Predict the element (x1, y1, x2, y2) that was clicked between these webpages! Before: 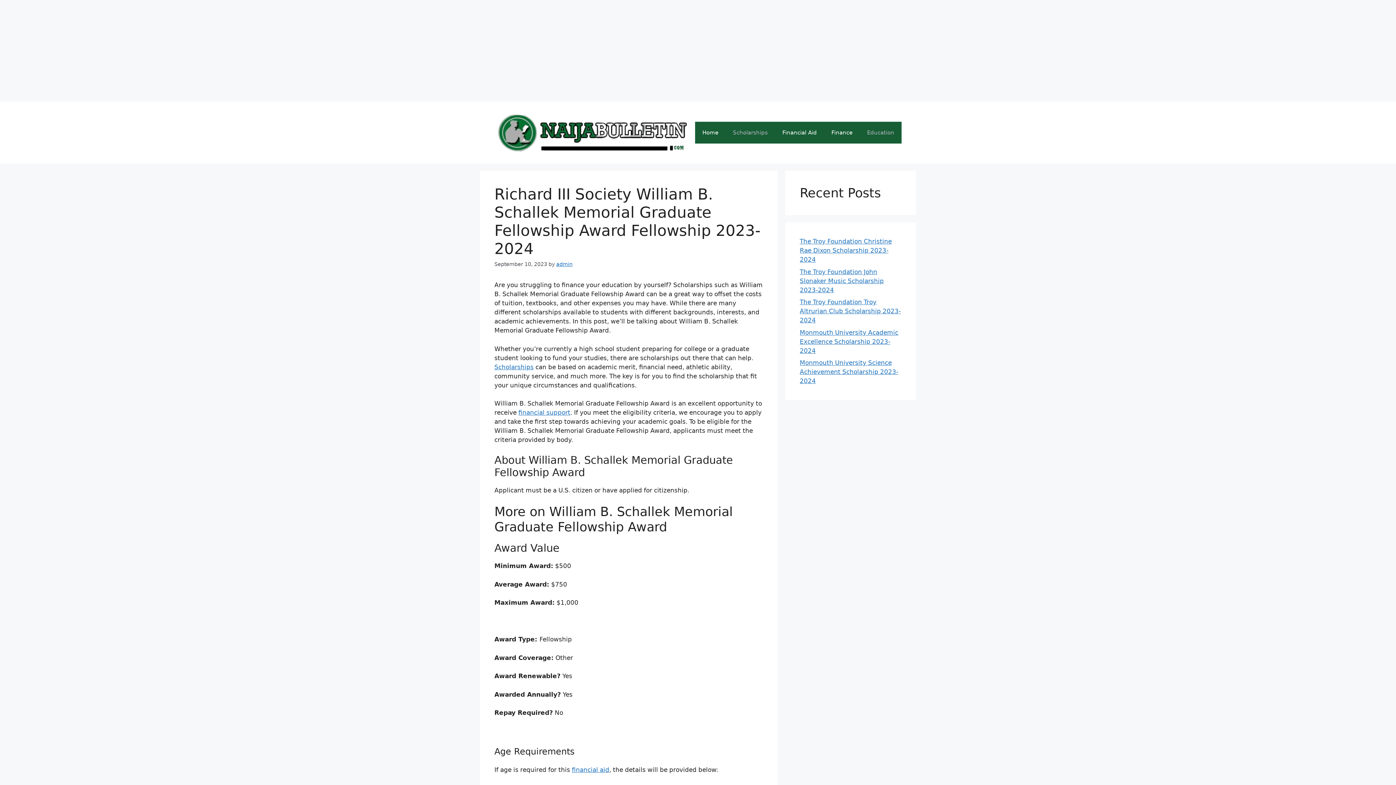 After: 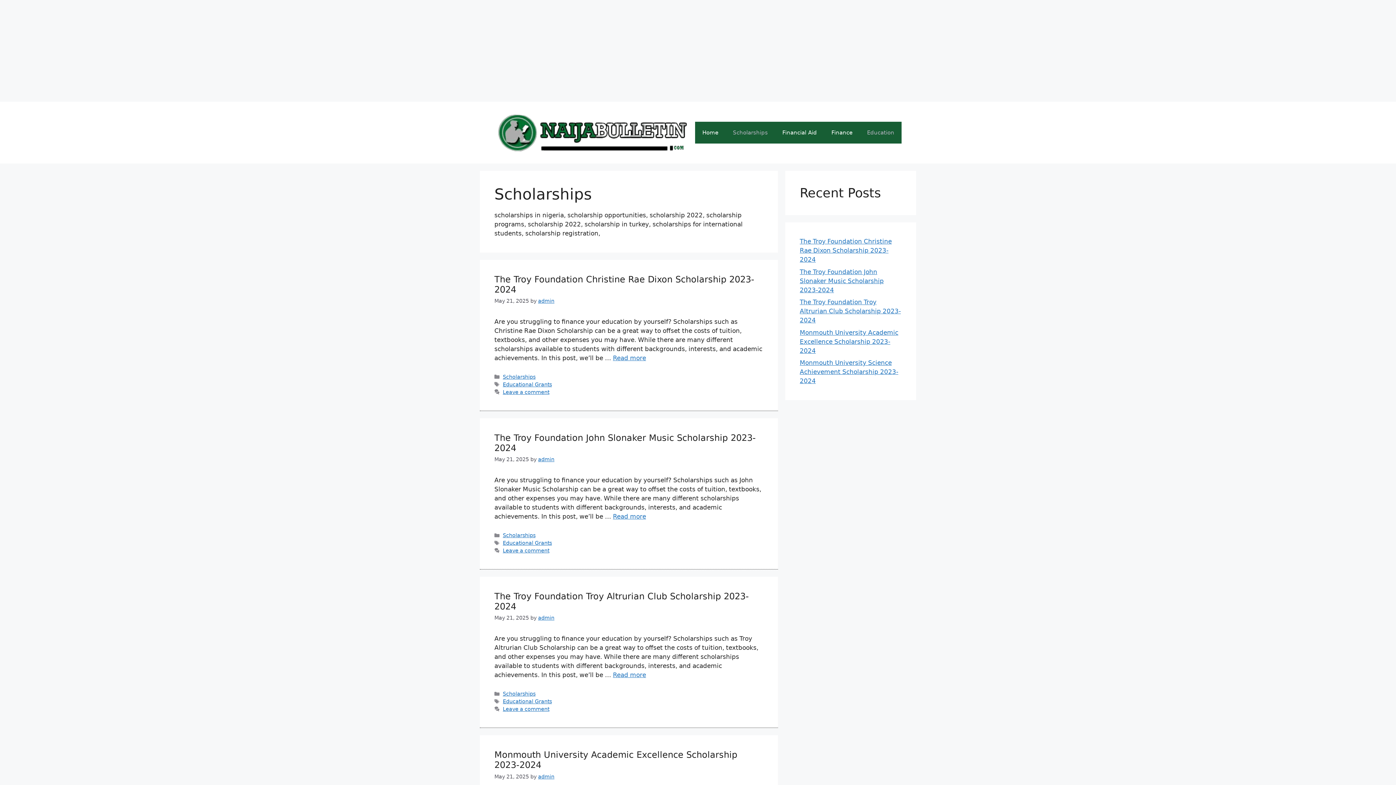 Action: bbox: (494, 363, 533, 370) label: Scholarships